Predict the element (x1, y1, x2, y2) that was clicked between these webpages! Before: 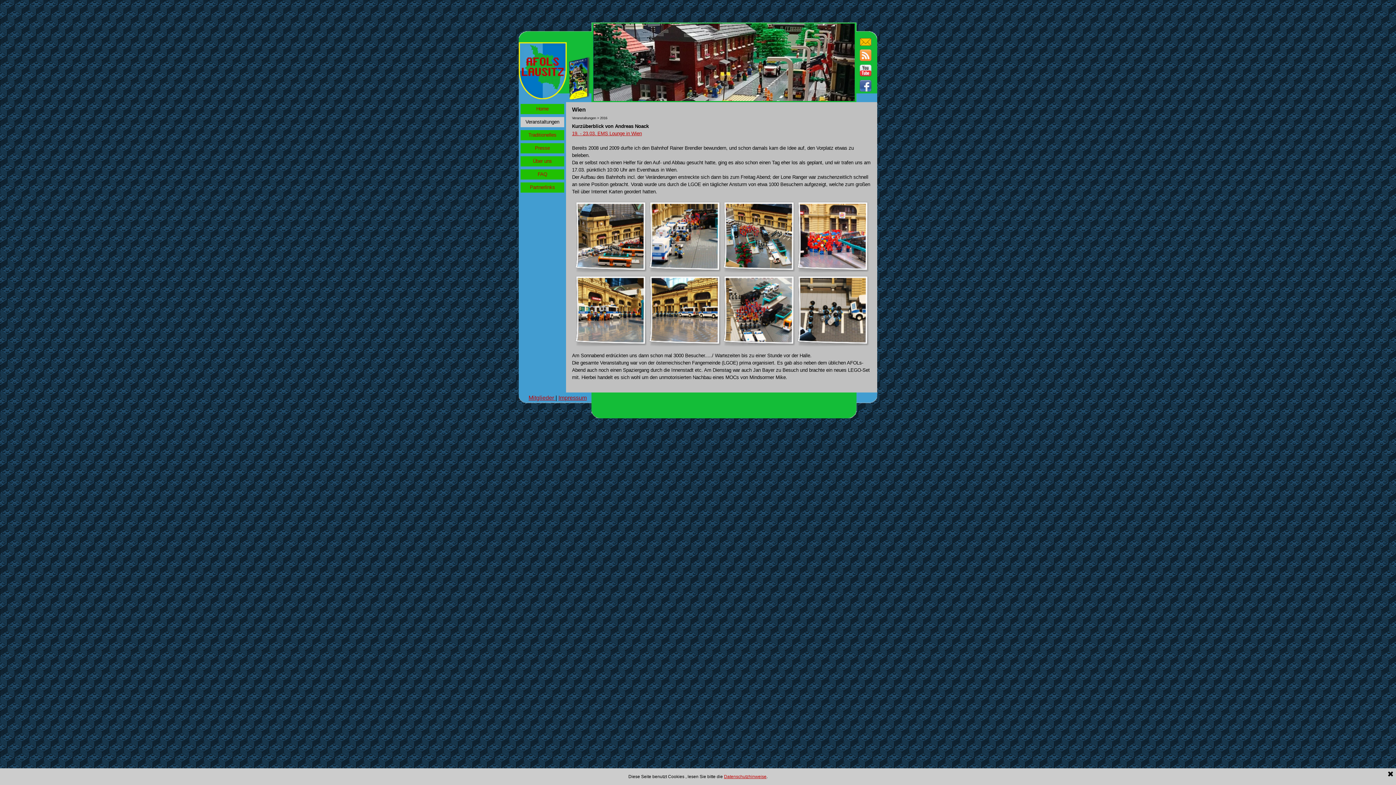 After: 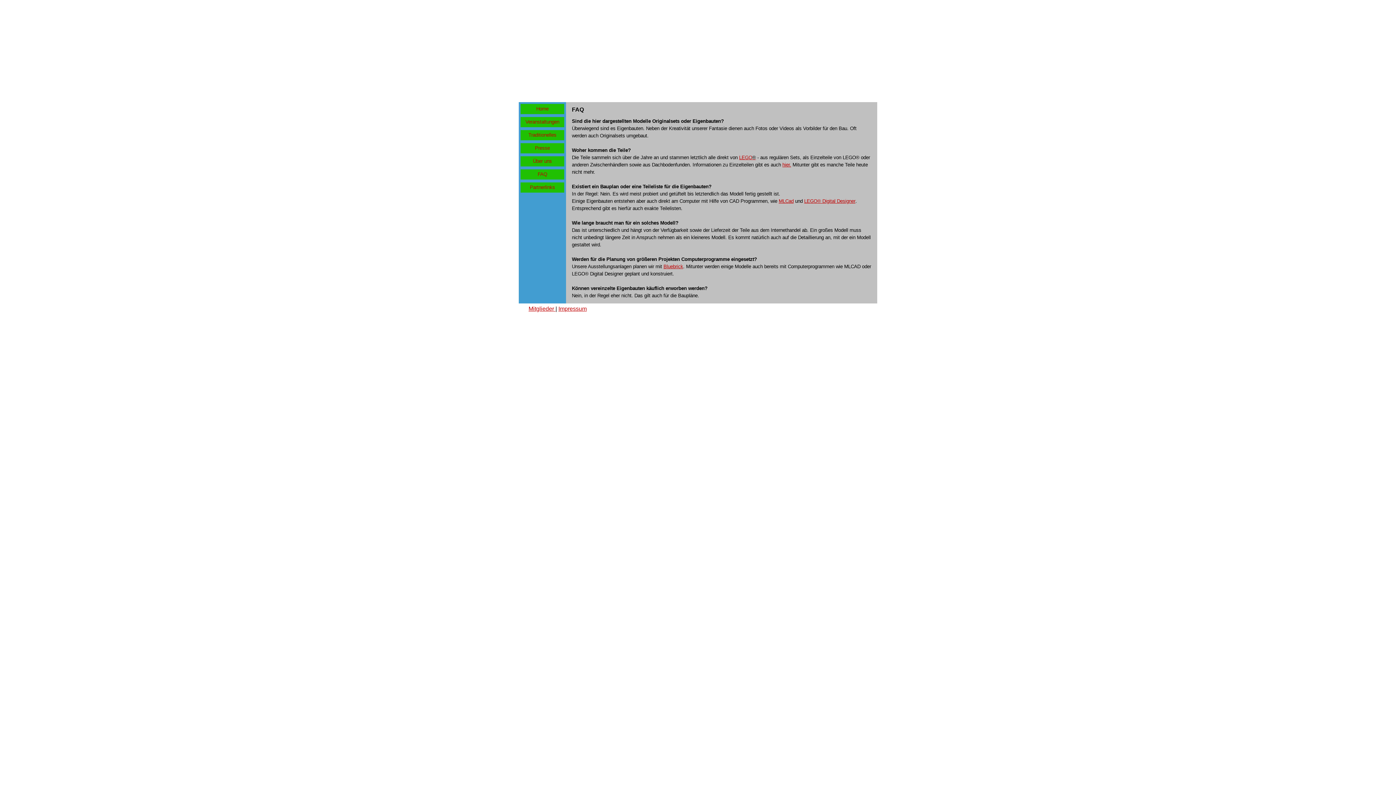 Action: bbox: (522, 169, 562, 179) label: FAQ